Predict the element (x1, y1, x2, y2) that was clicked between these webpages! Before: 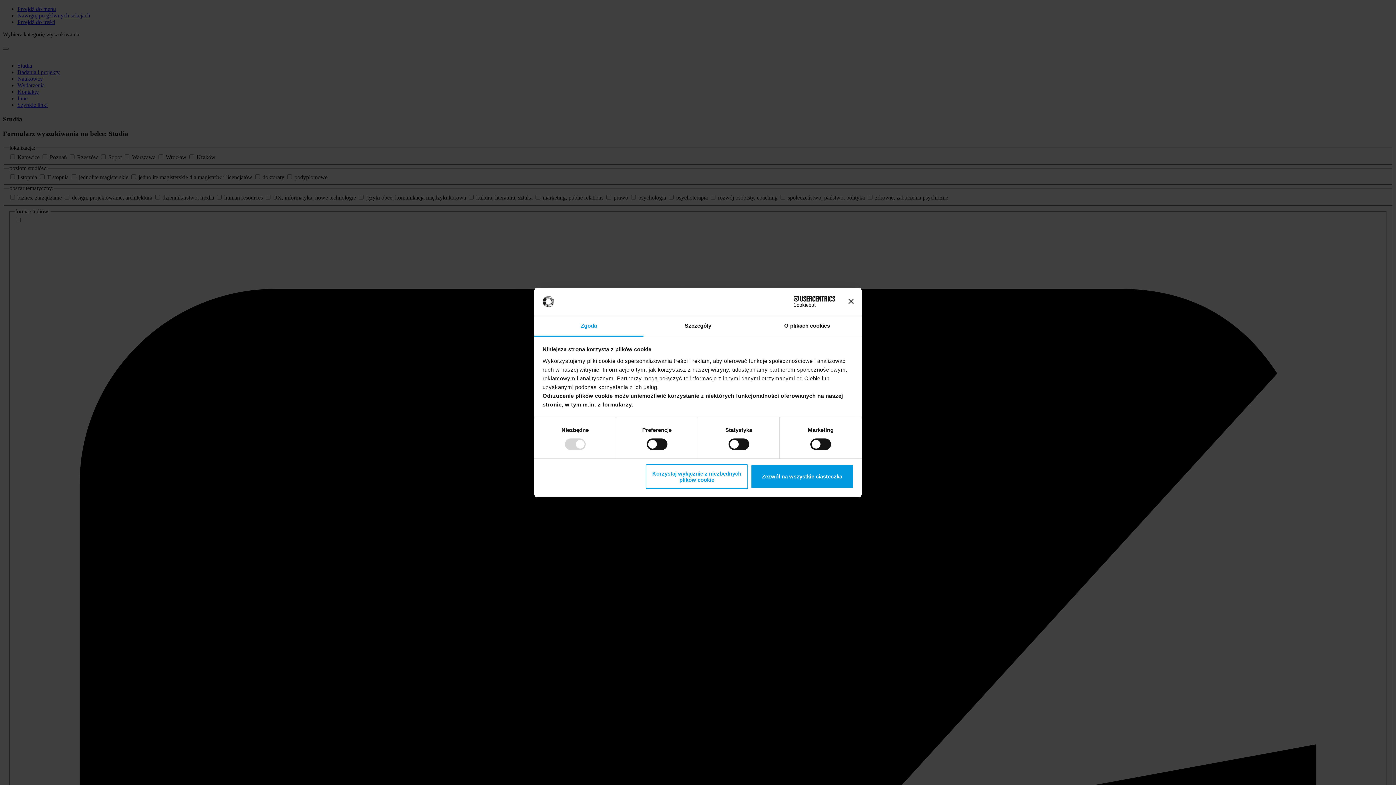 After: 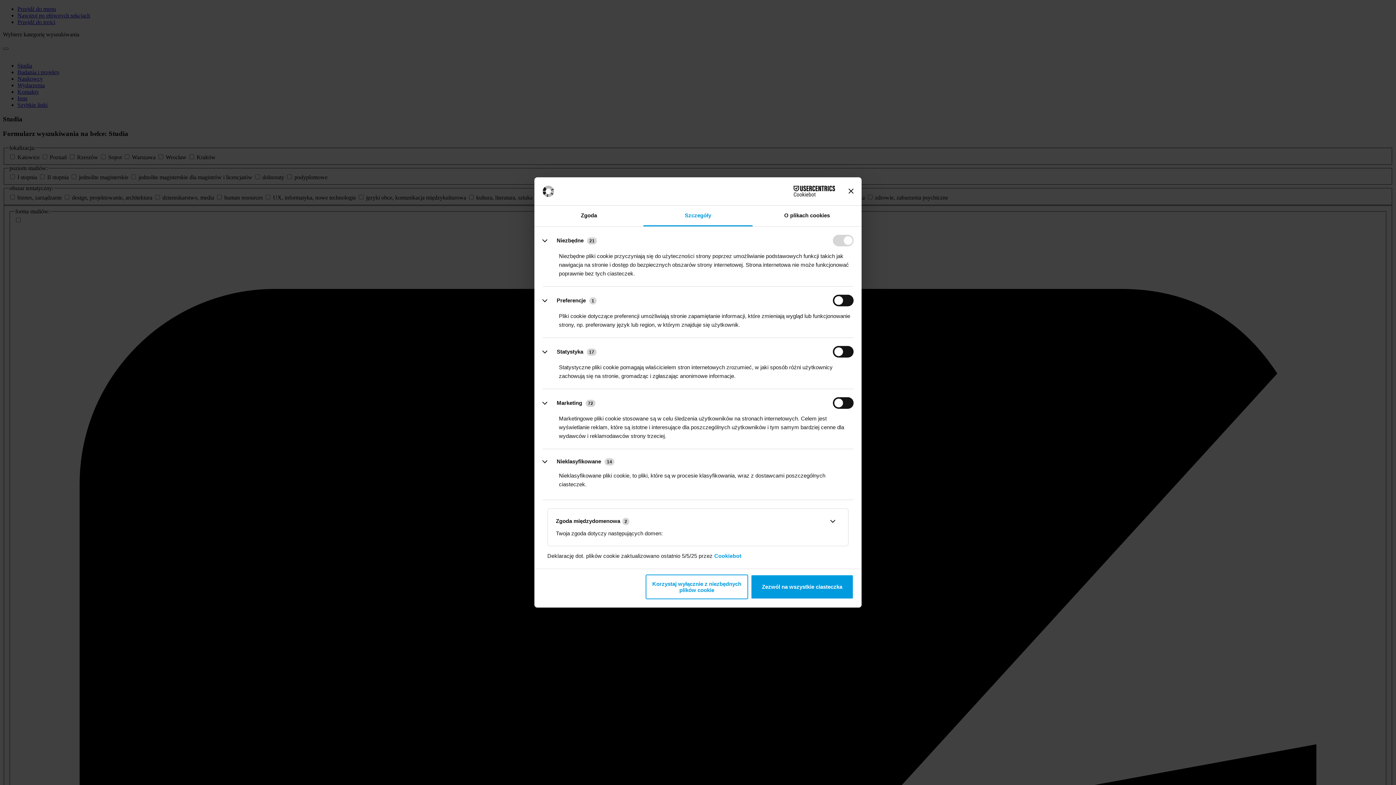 Action: label: Szczegóły bbox: (643, 316, 752, 336)